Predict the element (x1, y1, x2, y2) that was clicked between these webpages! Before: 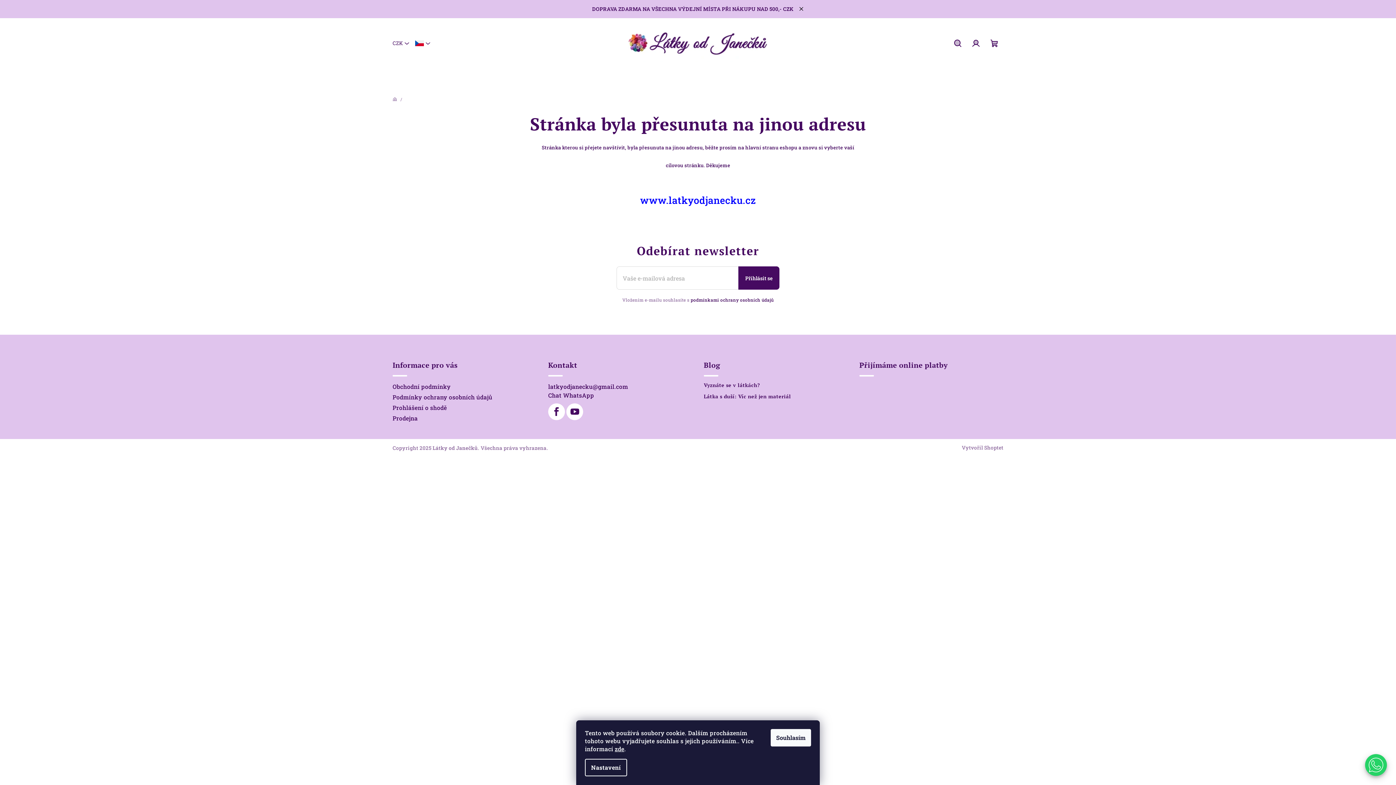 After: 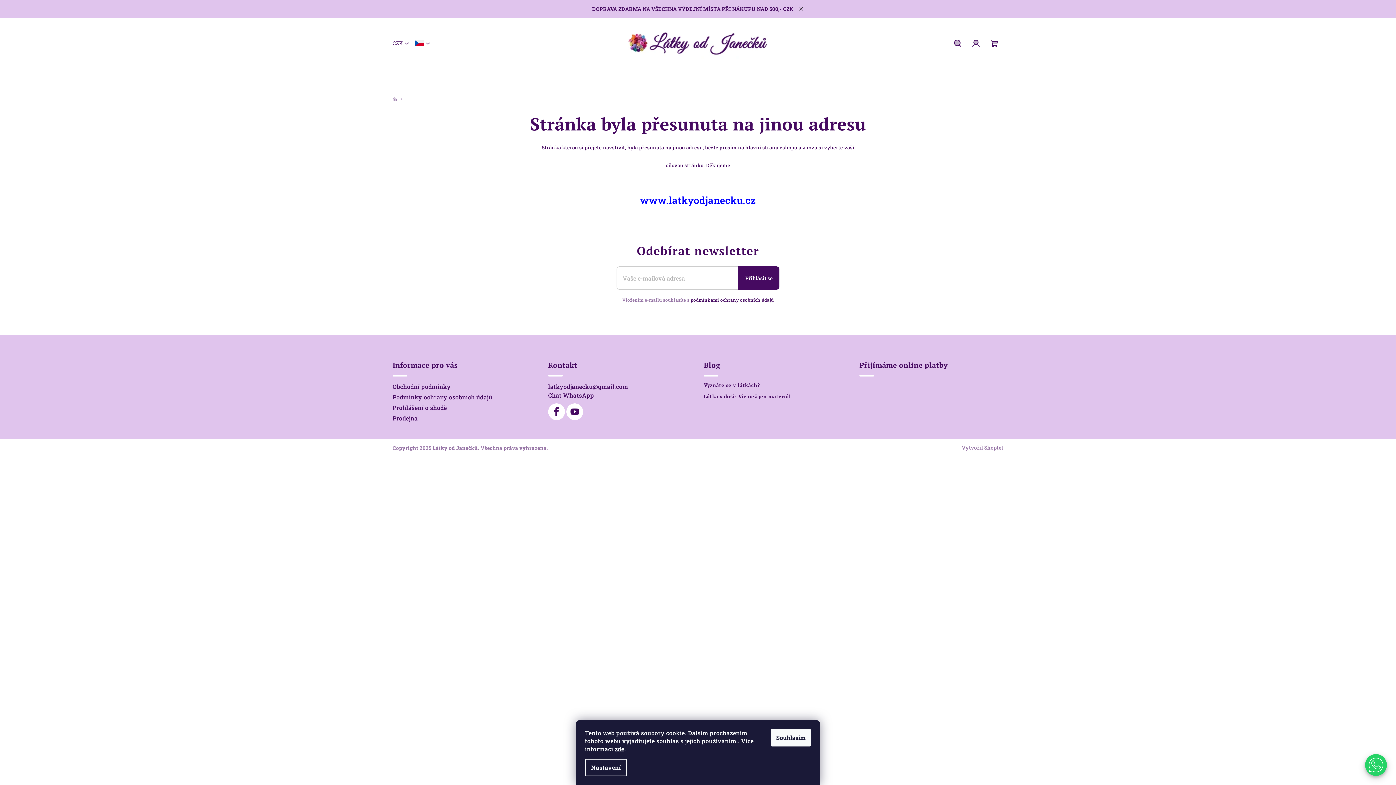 Action: bbox: (738, 266, 779, 289) label: Přihlásit se